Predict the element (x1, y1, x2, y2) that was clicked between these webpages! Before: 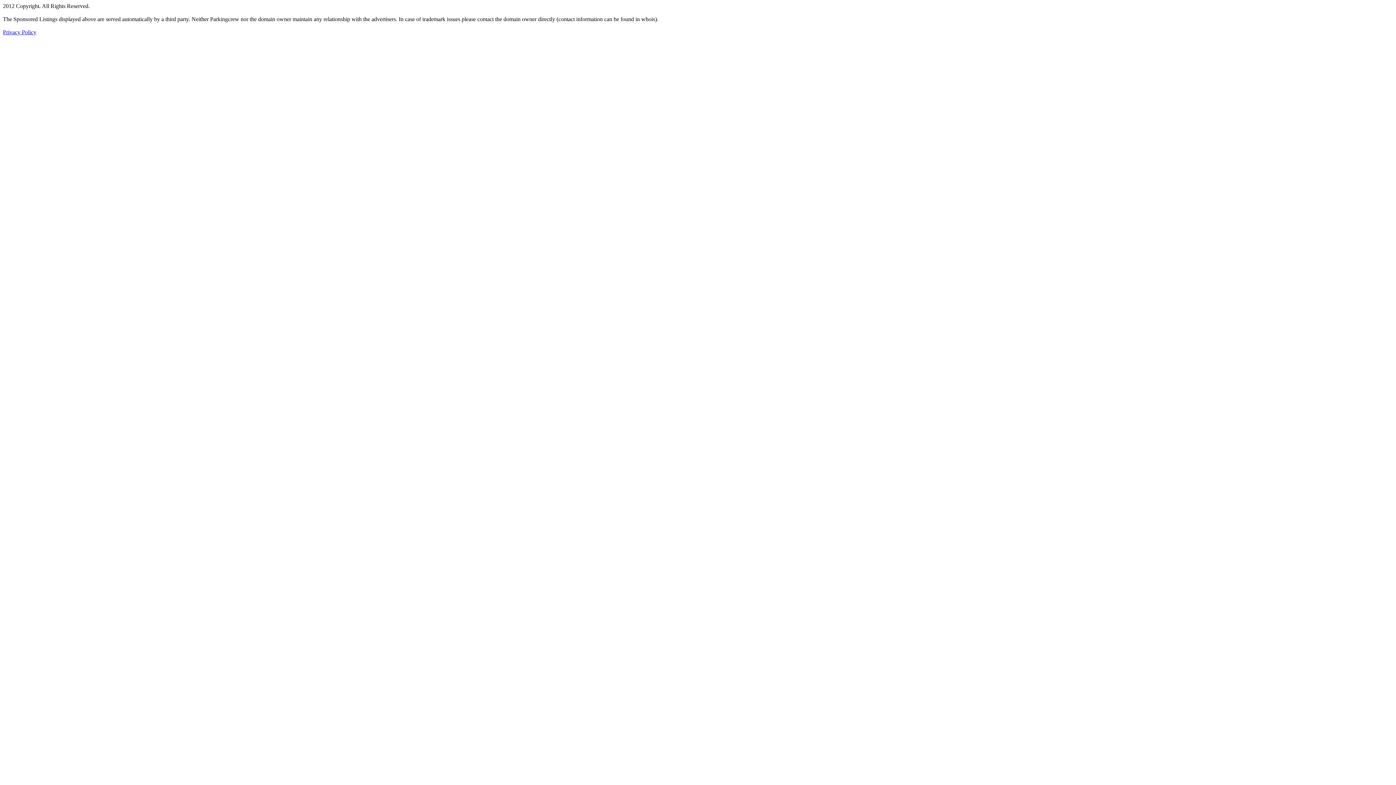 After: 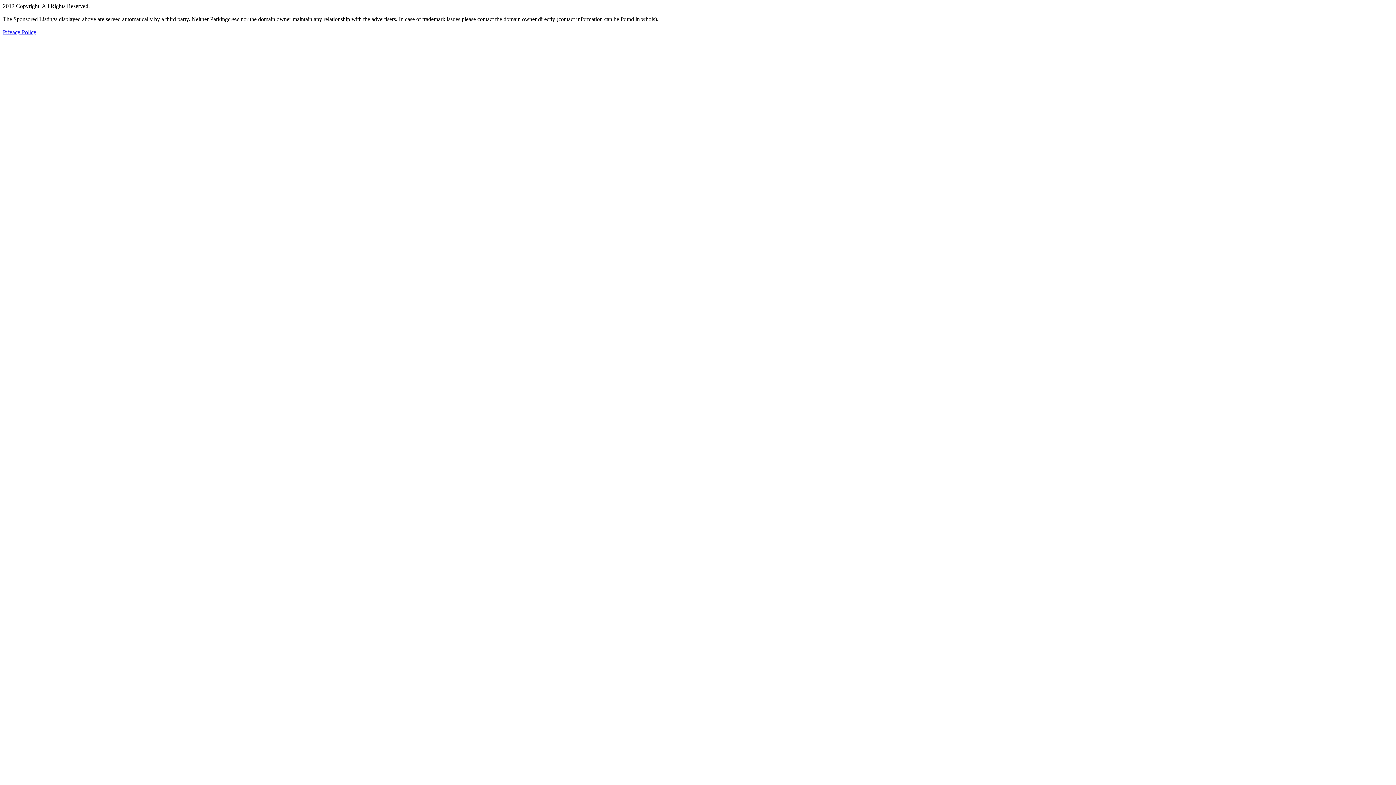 Action: label: Privacy Policy bbox: (2, 29, 36, 35)